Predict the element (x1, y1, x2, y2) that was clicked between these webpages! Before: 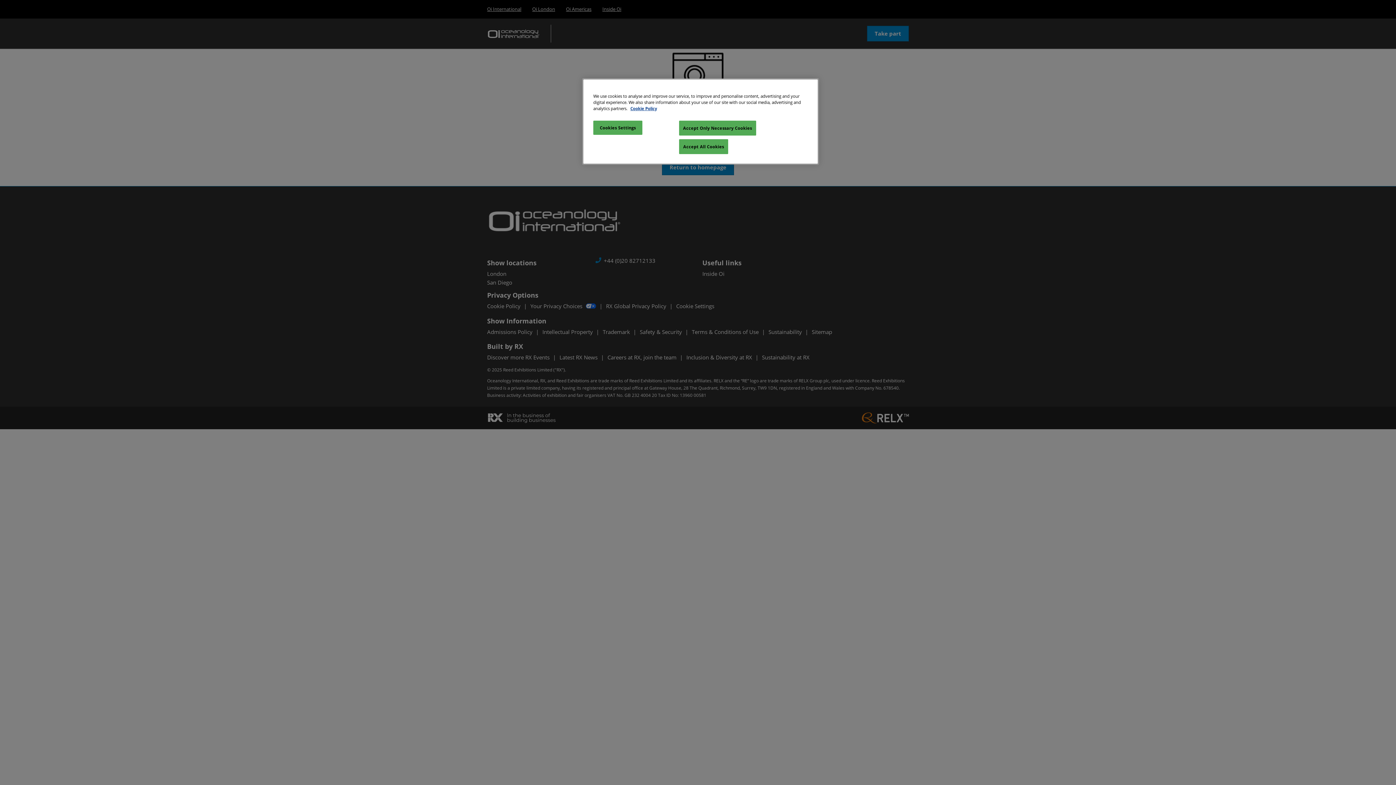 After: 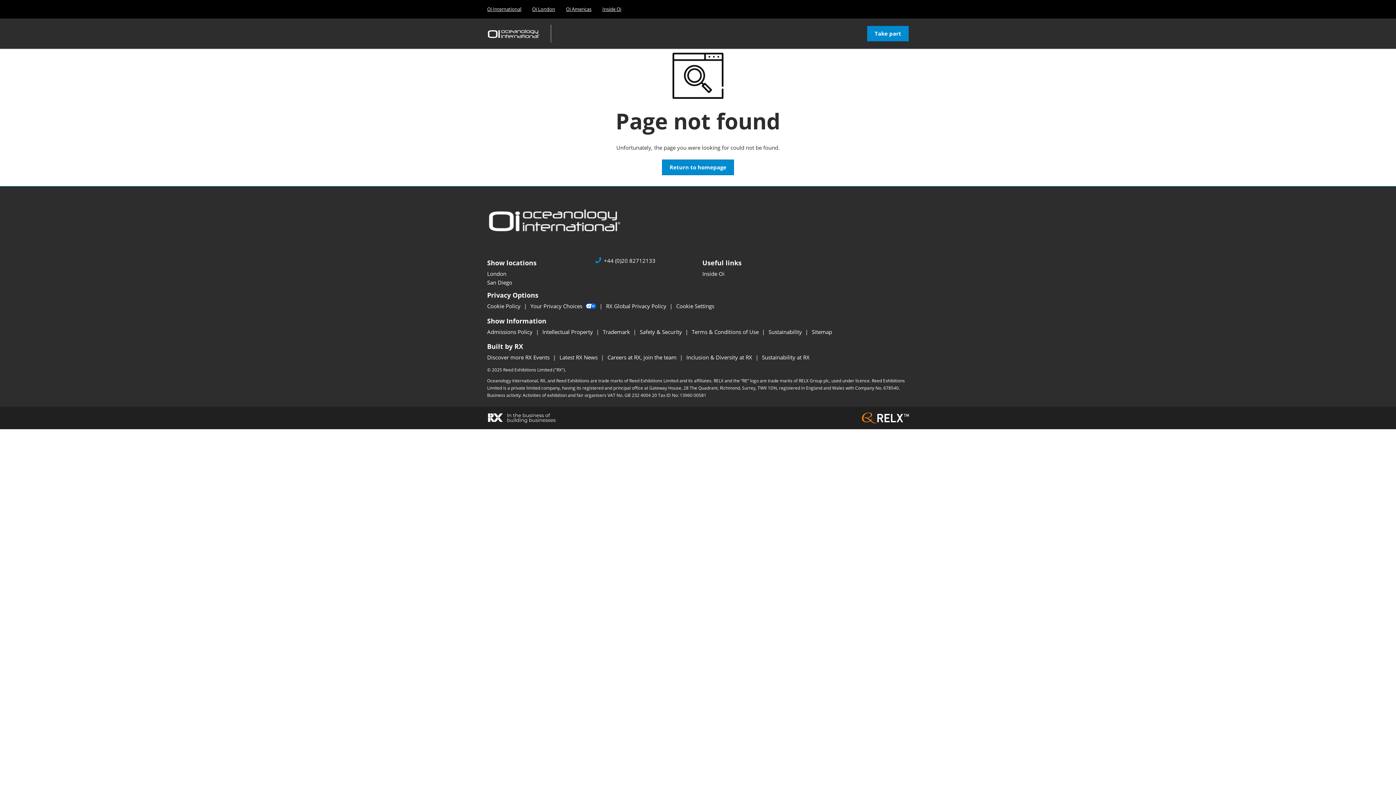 Action: bbox: (679, 139, 728, 154) label: Accept All Cookies